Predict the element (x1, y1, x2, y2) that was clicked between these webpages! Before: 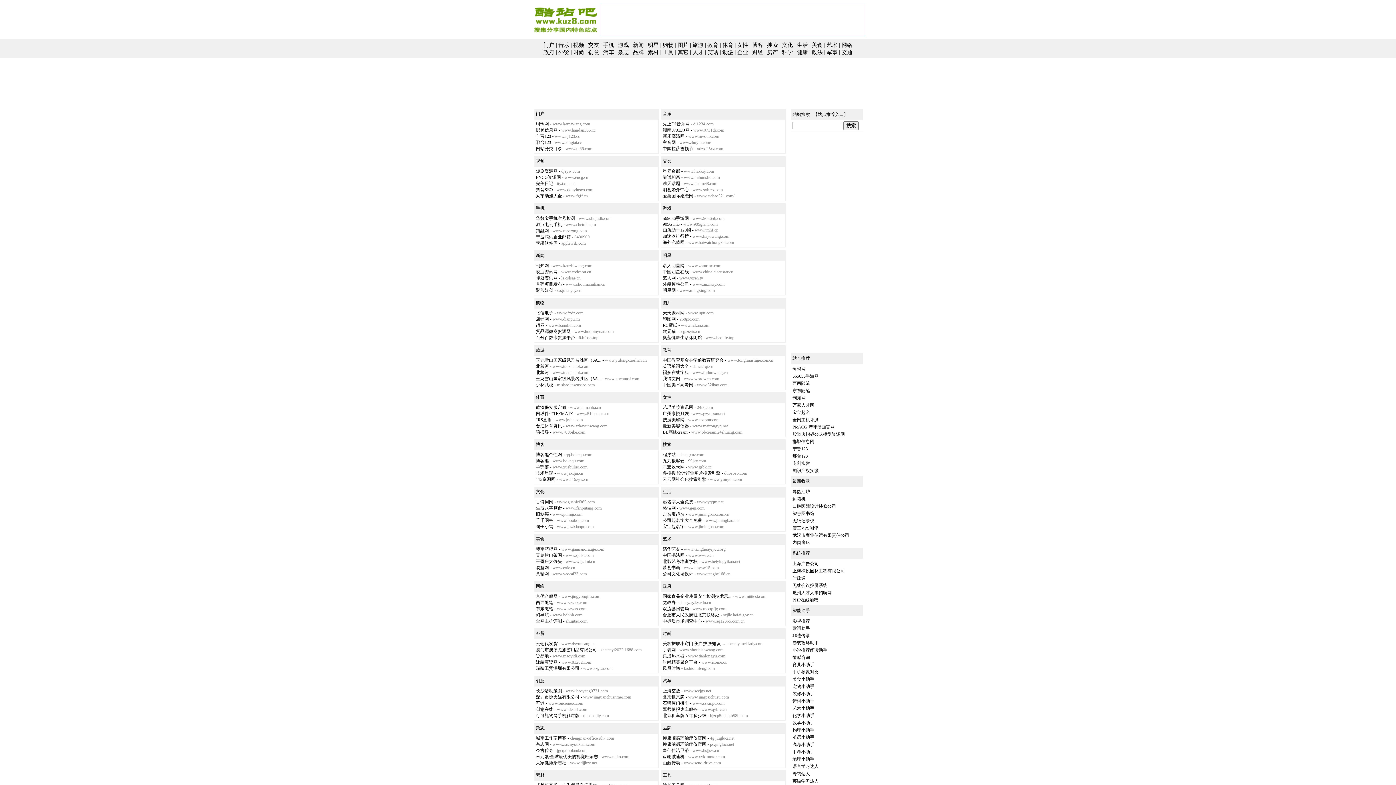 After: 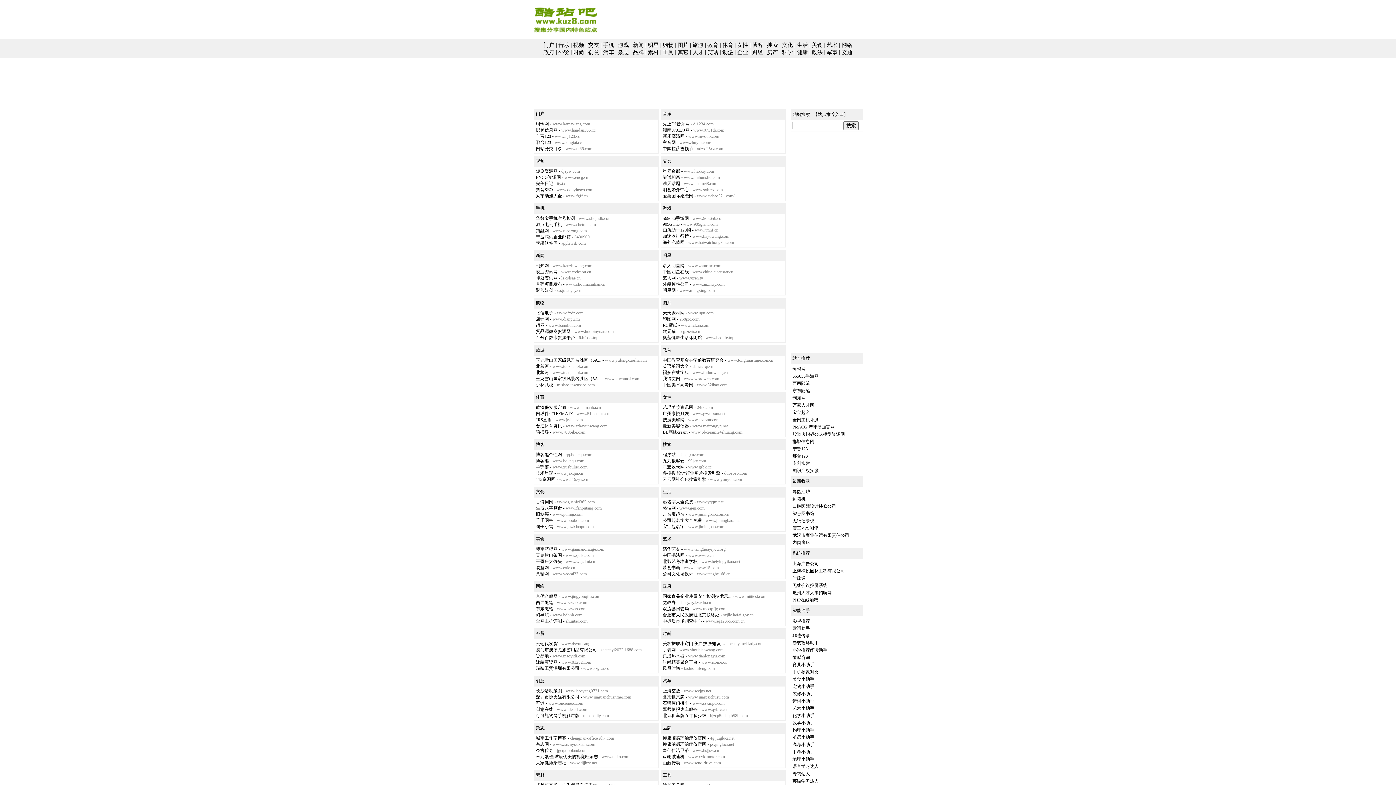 Action: label: 抖音SEO bbox: (536, 187, 553, 192)